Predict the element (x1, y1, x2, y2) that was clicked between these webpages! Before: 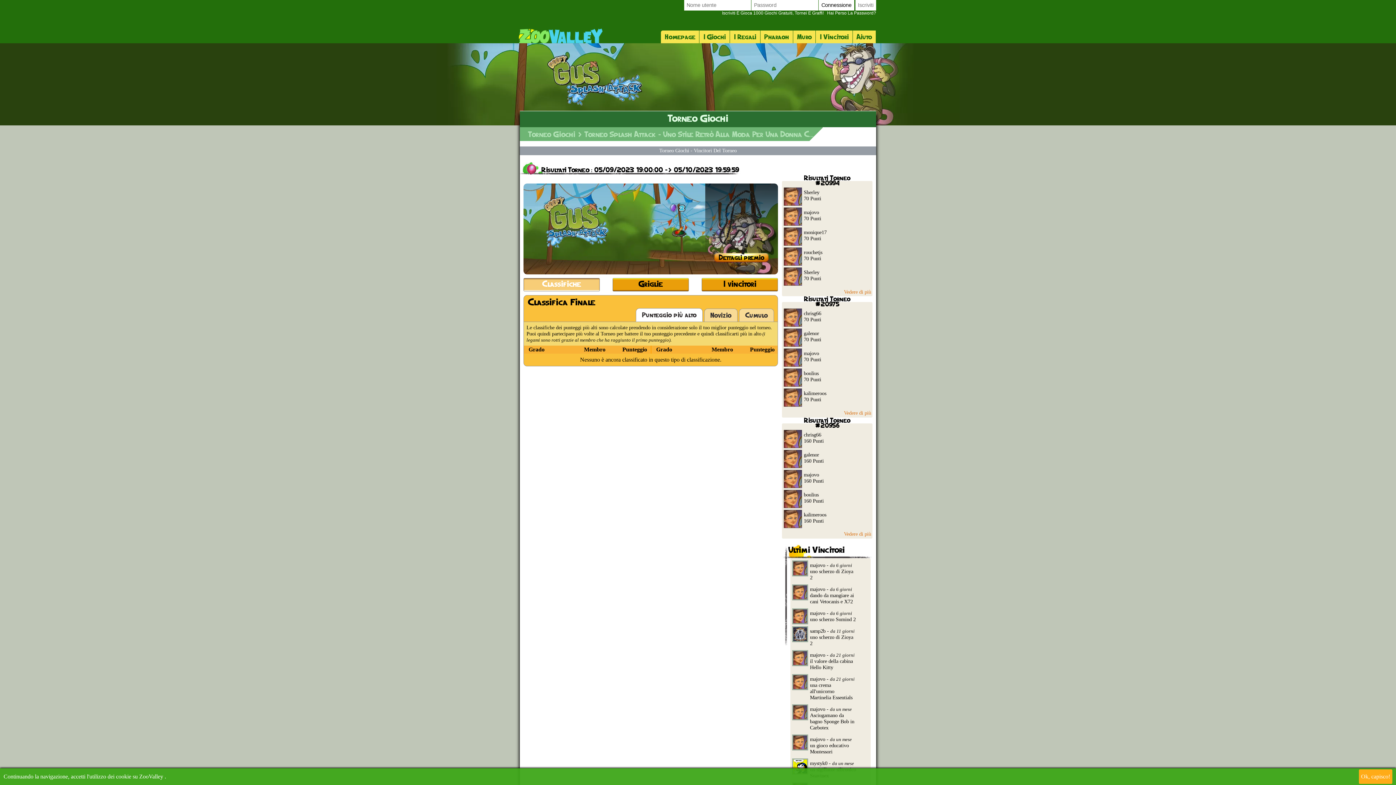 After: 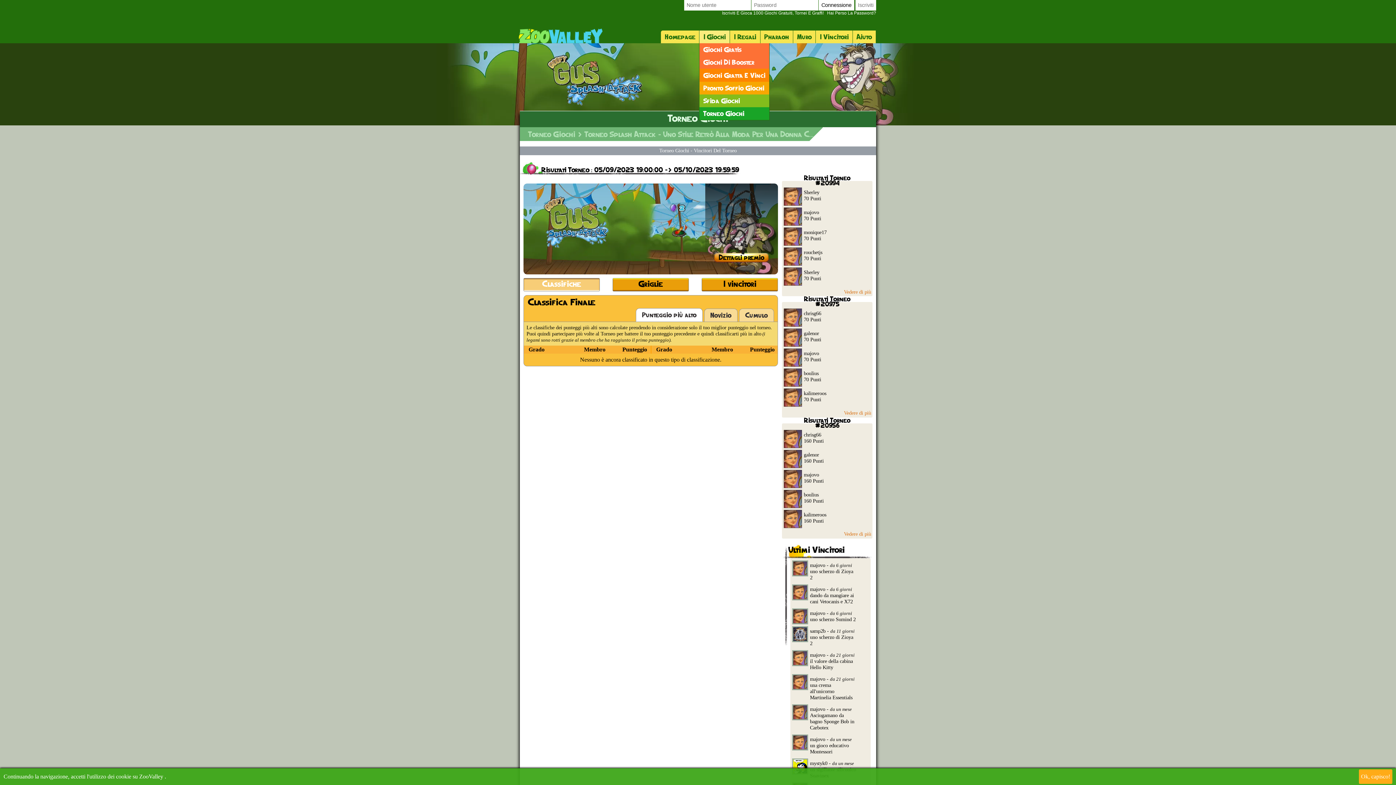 Action: bbox: (699, 30, 730, 43) label: I Giochi